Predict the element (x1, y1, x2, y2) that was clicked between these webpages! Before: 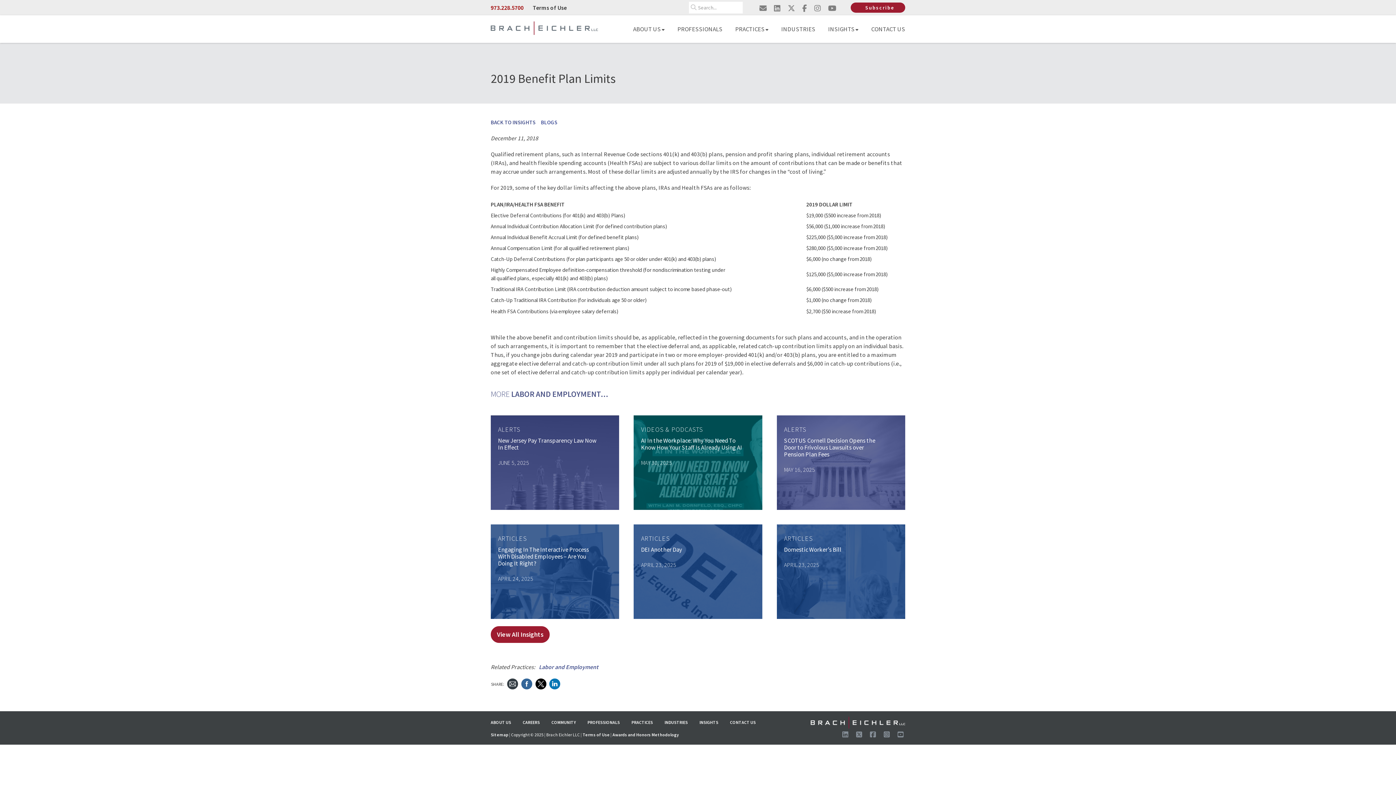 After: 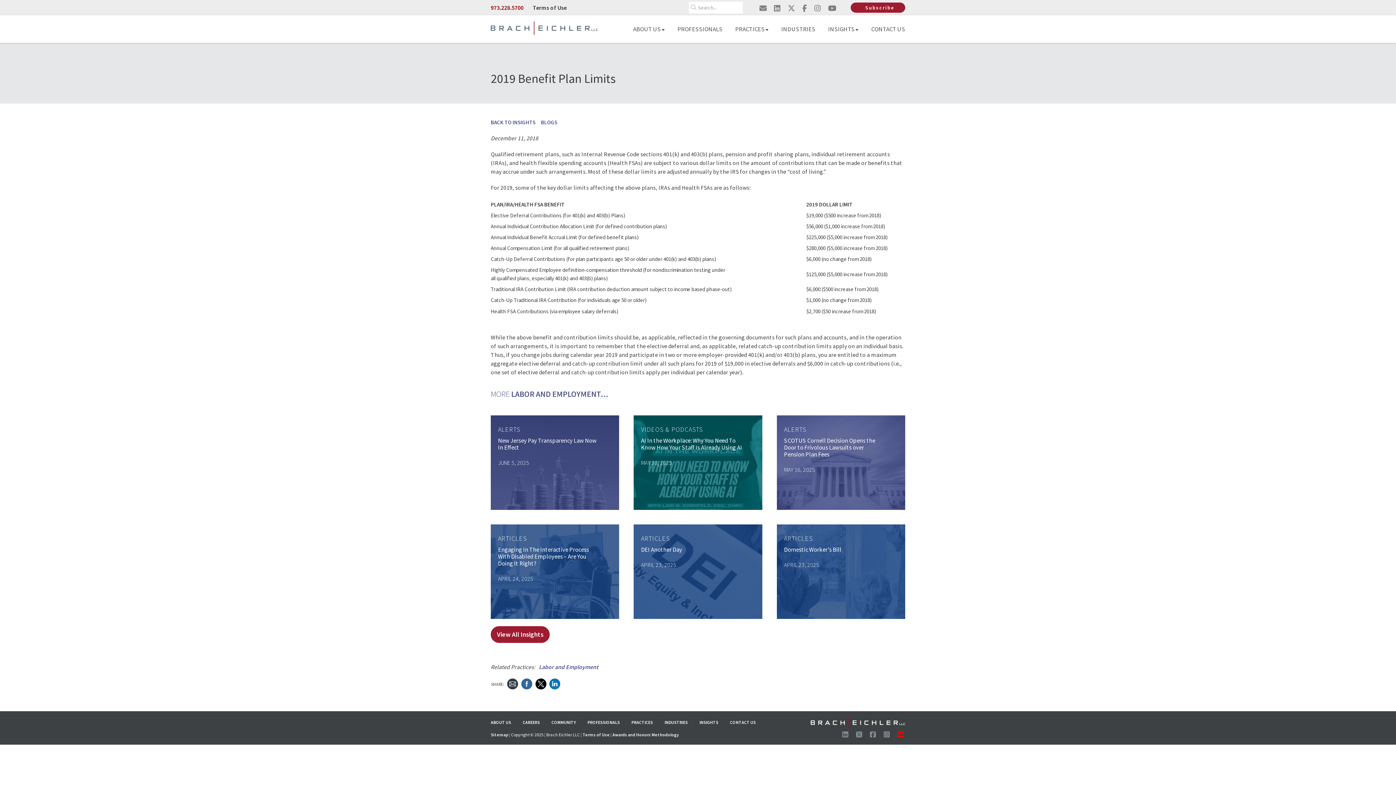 Action: label: Follow us on Youtube bbox: (897, 730, 903, 739)